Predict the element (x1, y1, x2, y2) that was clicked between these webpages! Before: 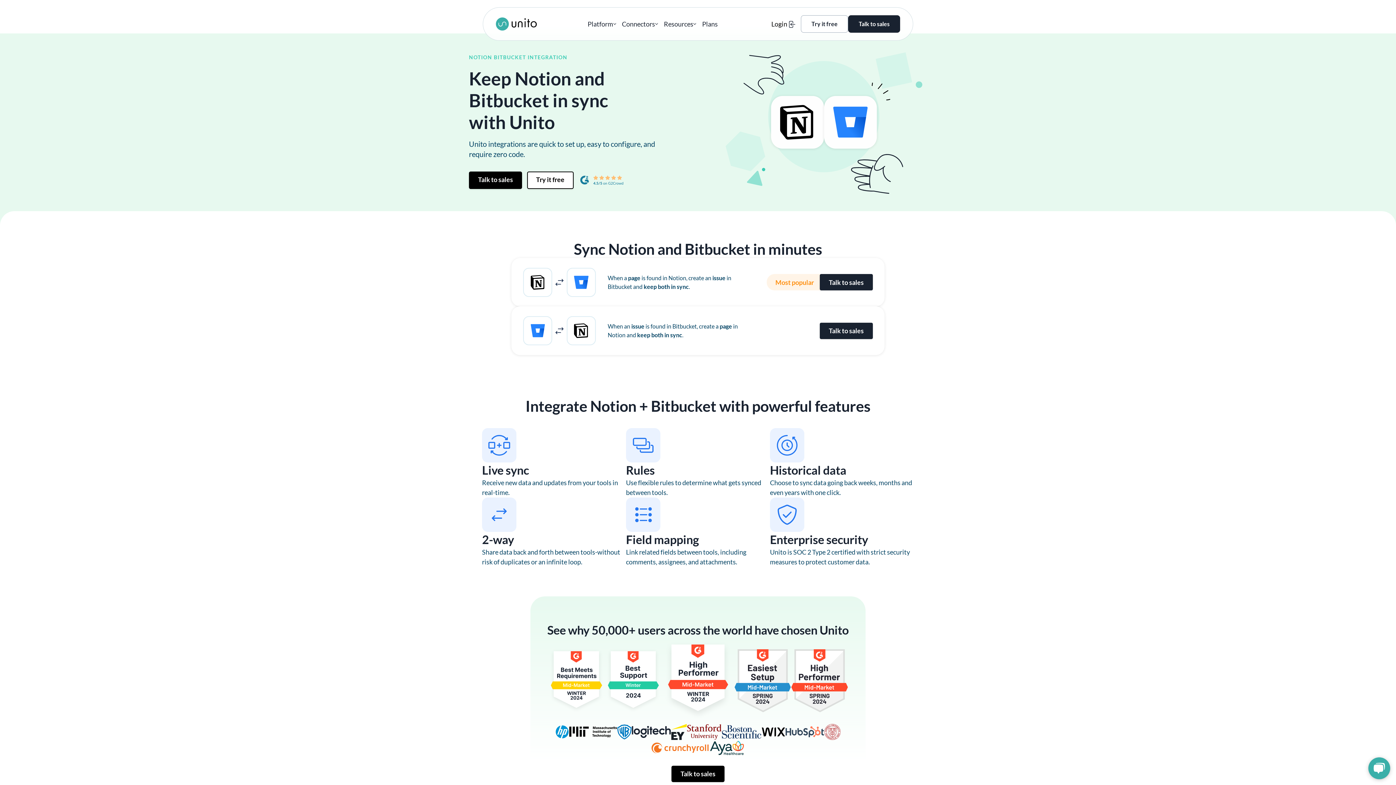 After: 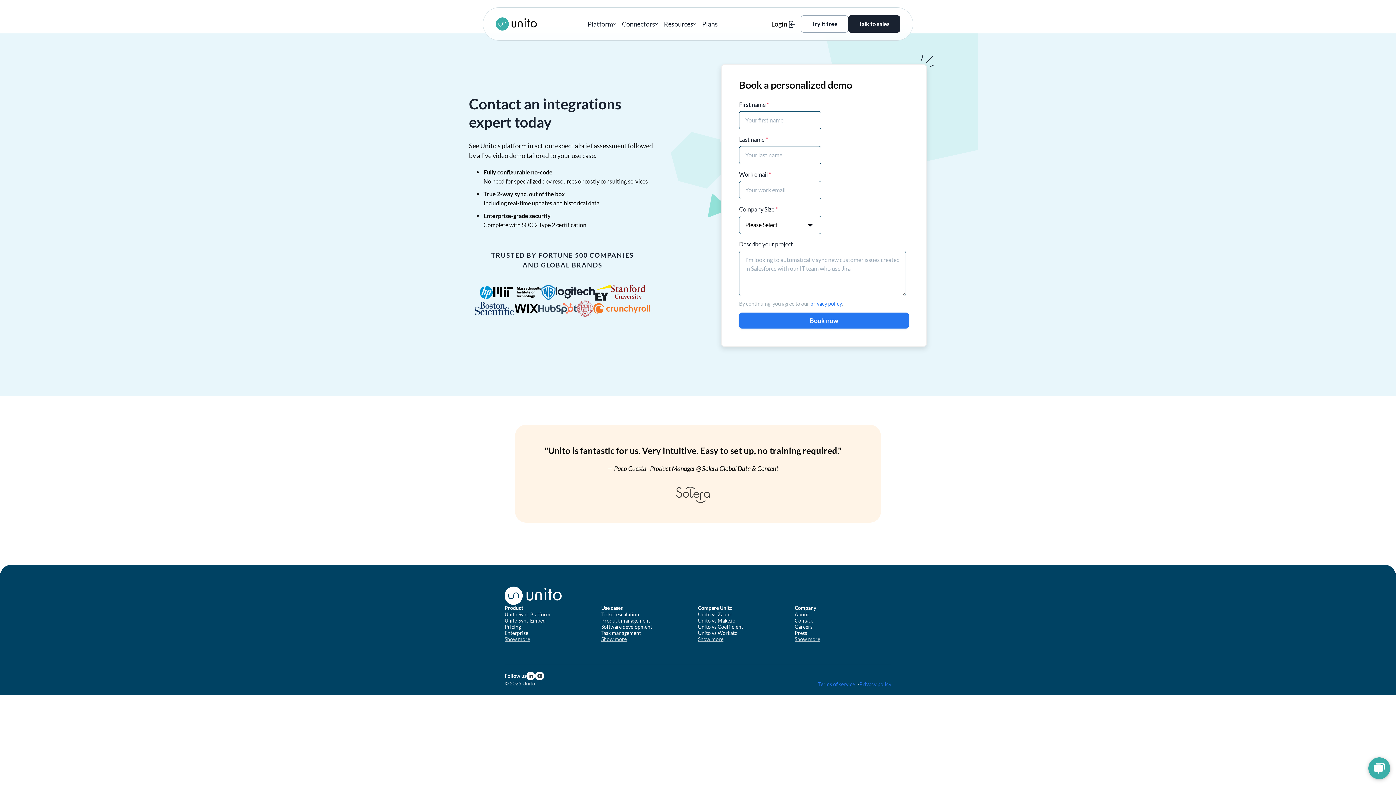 Action: label: When a page is found in Notion, create an issue in Bitbucket and keep both in sync.

Talk to sales bbox: (511, 258, 884, 306)